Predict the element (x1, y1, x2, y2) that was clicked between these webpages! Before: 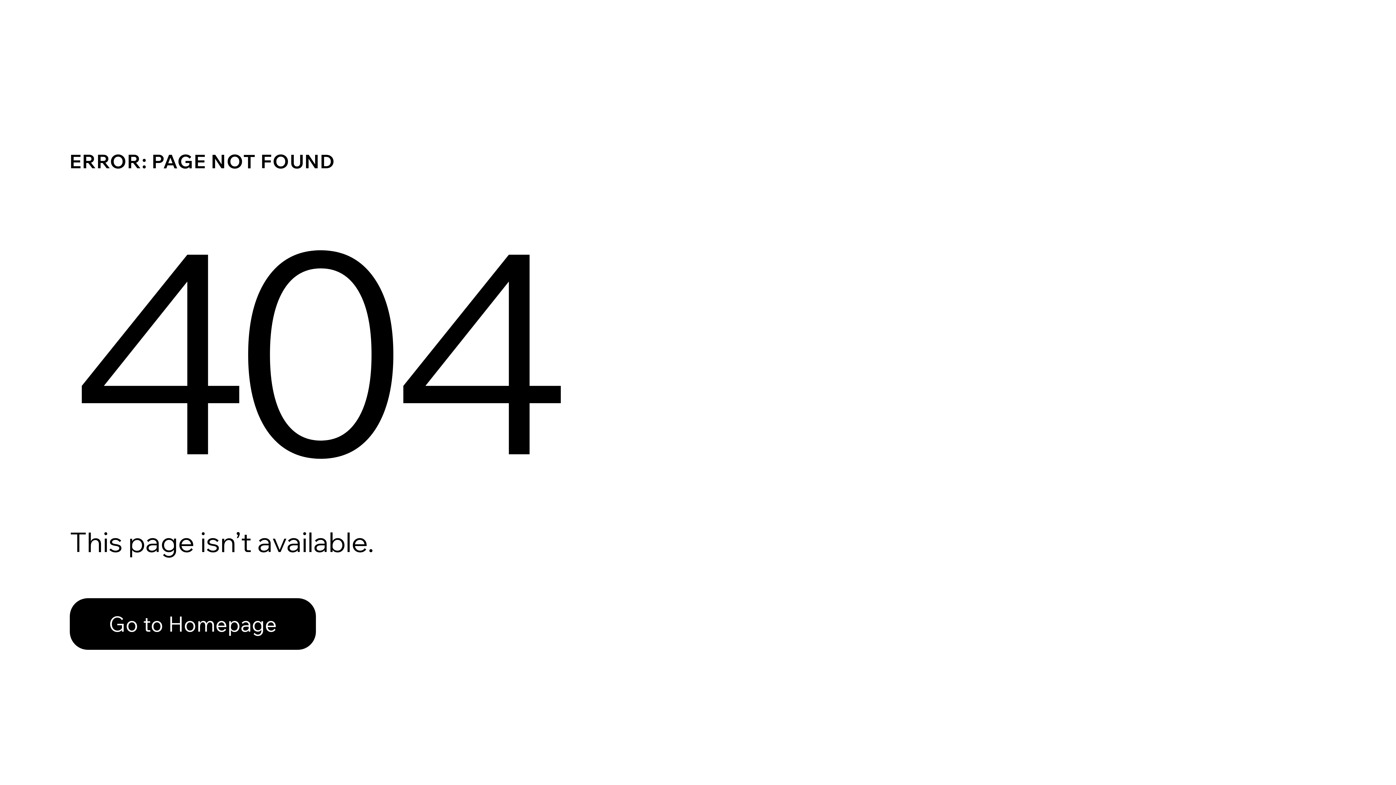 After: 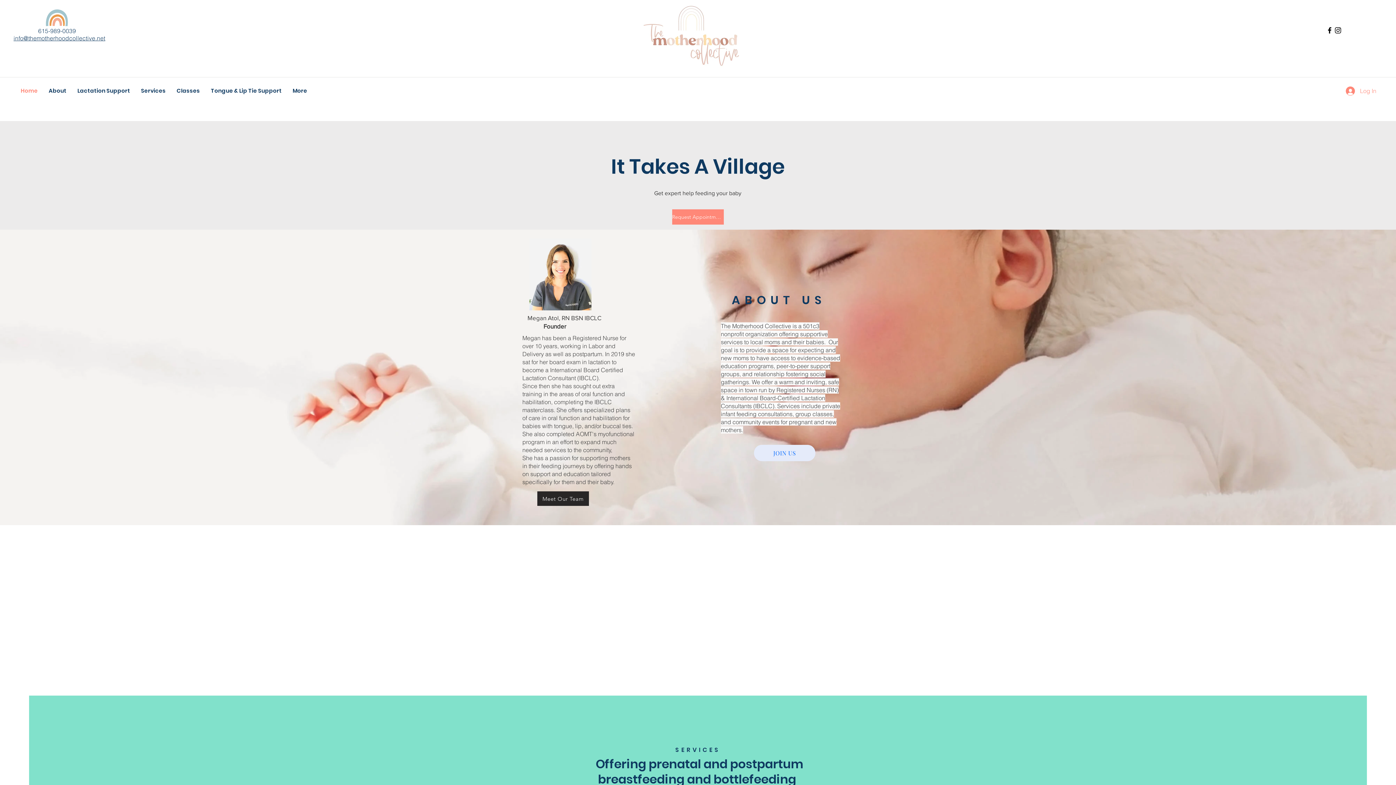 Action: bbox: (69, 582, 768, 659) label: Go to Homepage